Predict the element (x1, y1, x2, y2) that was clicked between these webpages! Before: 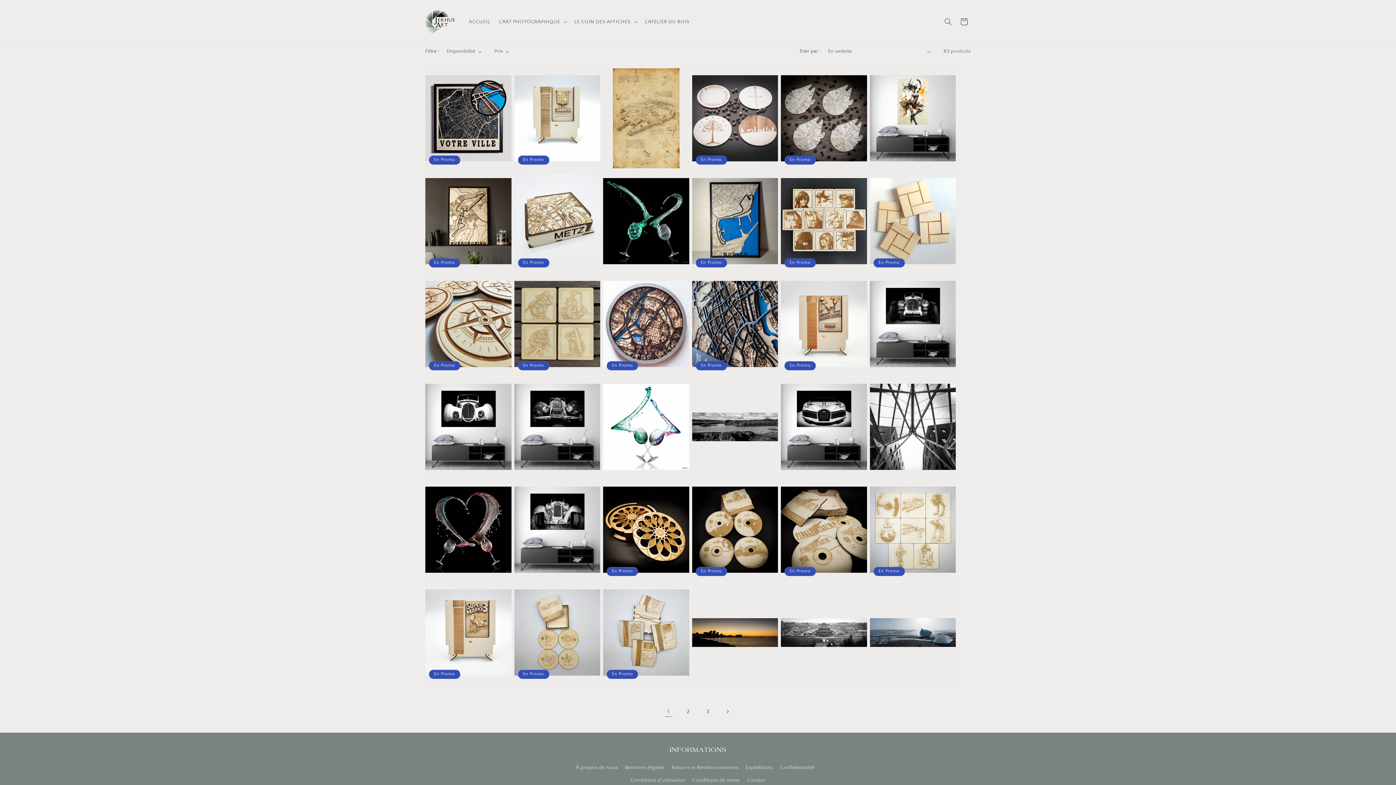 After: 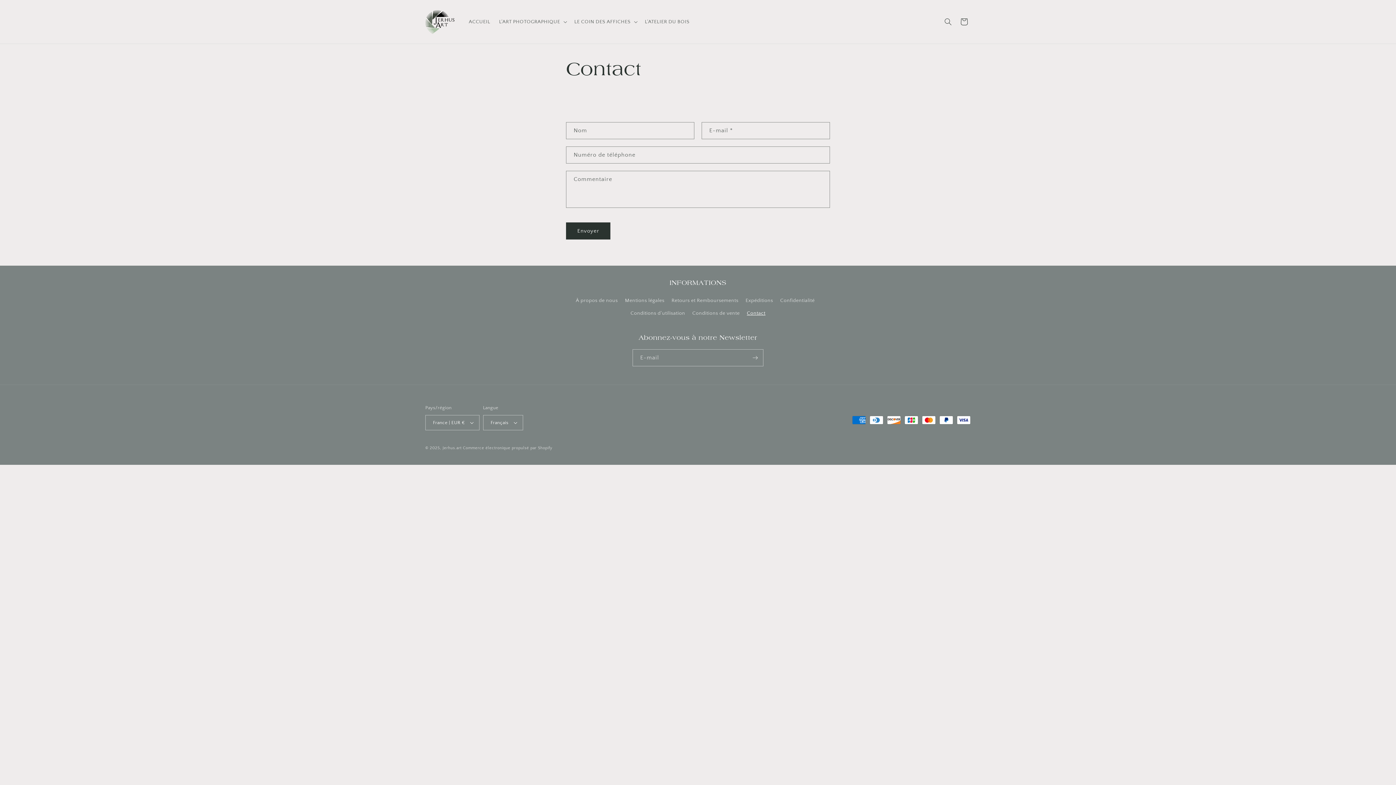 Action: label: Contact bbox: (747, 774, 765, 787)